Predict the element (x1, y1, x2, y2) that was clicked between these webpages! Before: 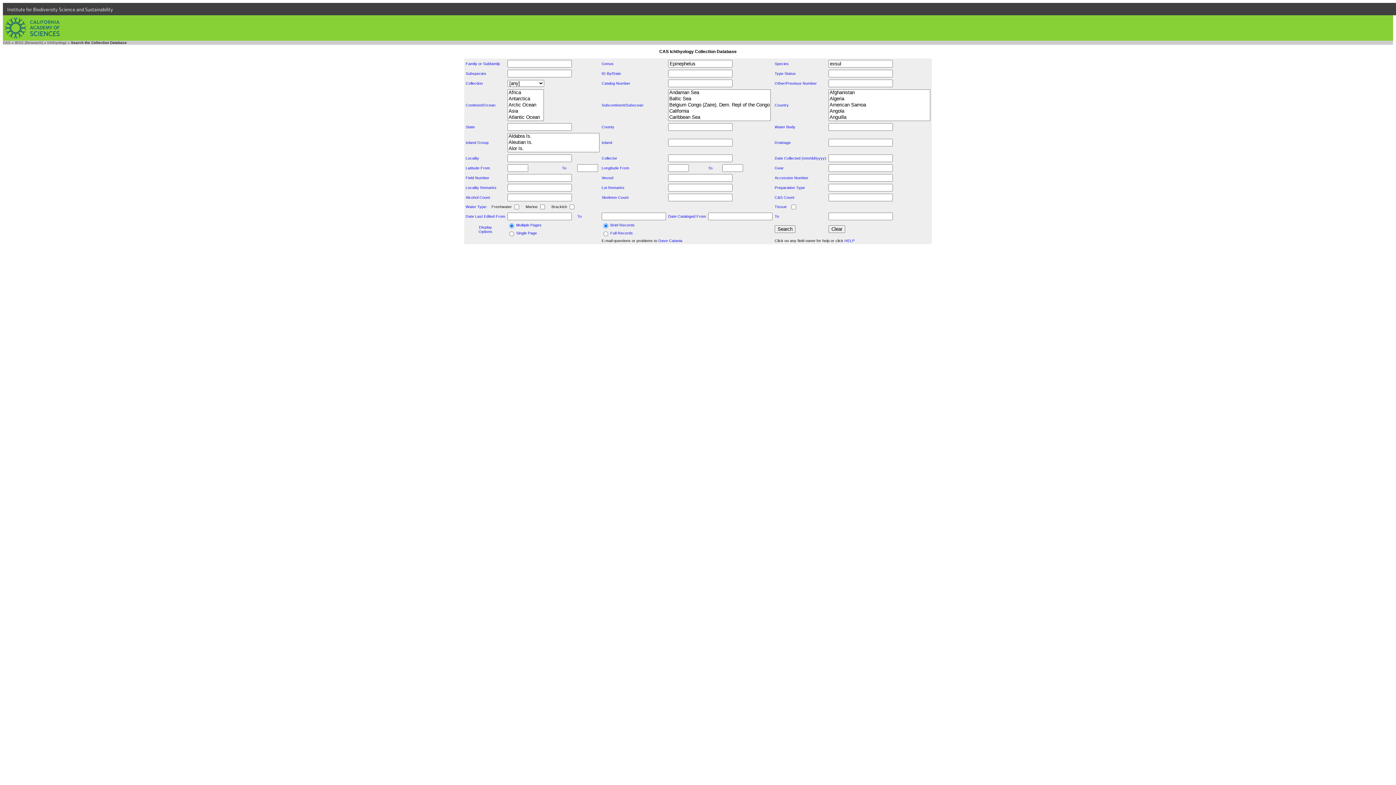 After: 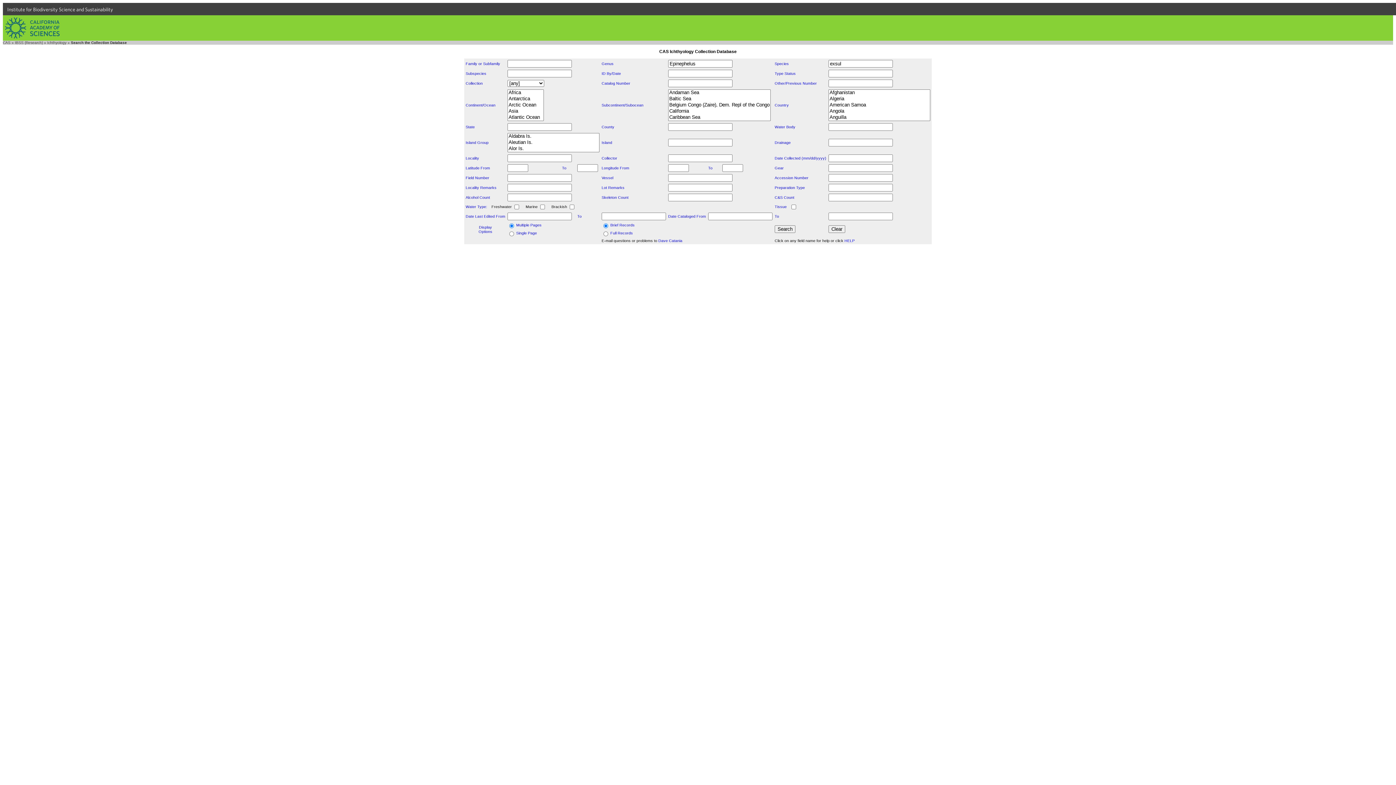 Action: bbox: (658, 238, 682, 242) label: Dave Catania